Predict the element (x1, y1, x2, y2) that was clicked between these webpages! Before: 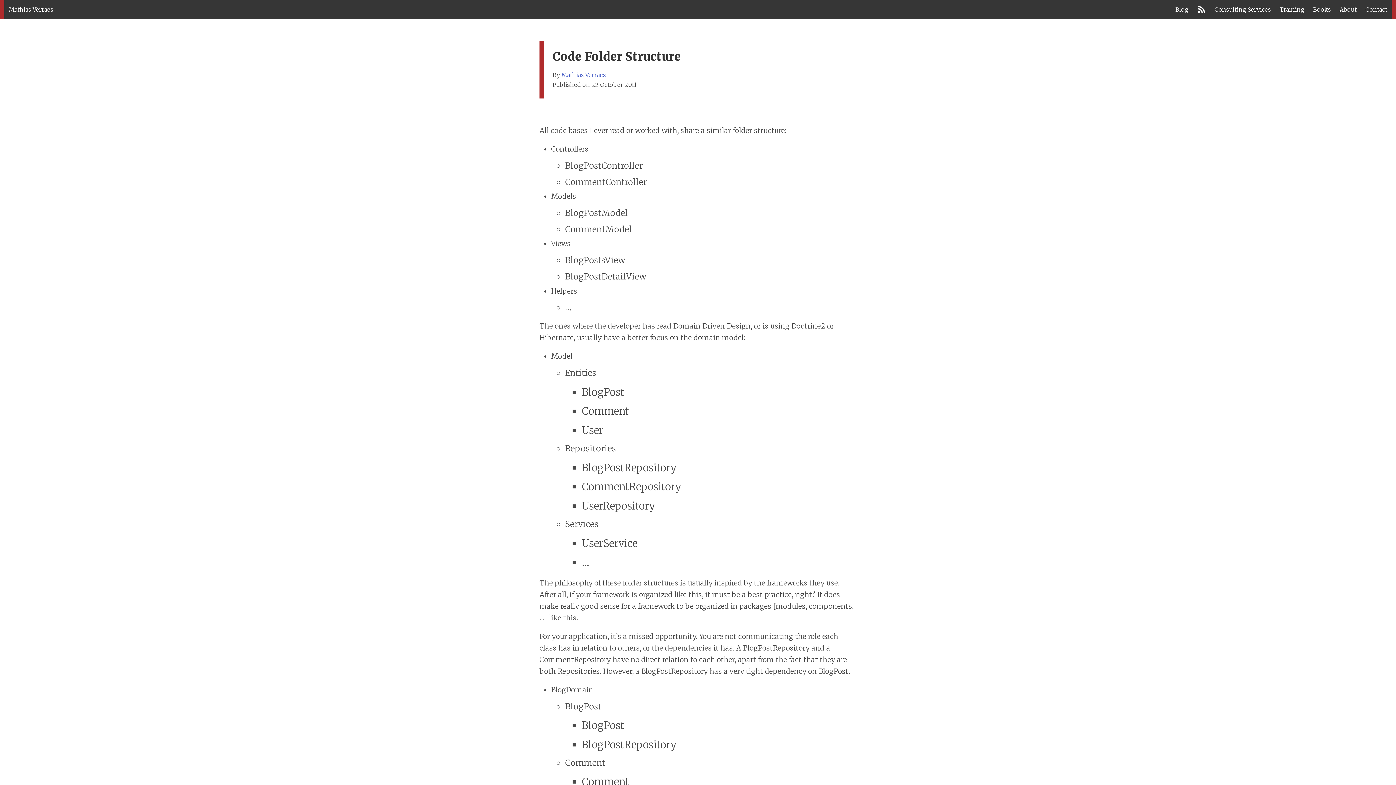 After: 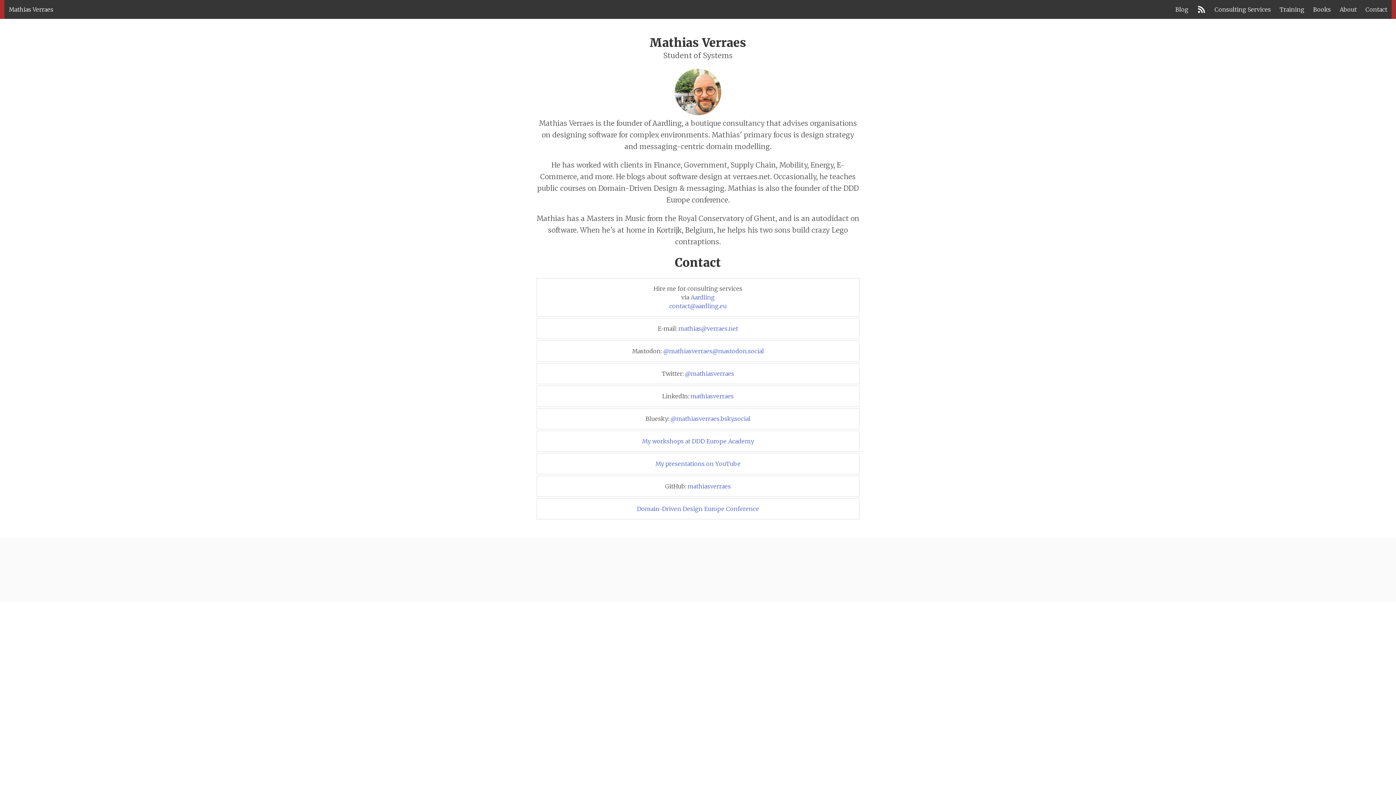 Action: bbox: (1361, 0, 1392, 18) label: Contact